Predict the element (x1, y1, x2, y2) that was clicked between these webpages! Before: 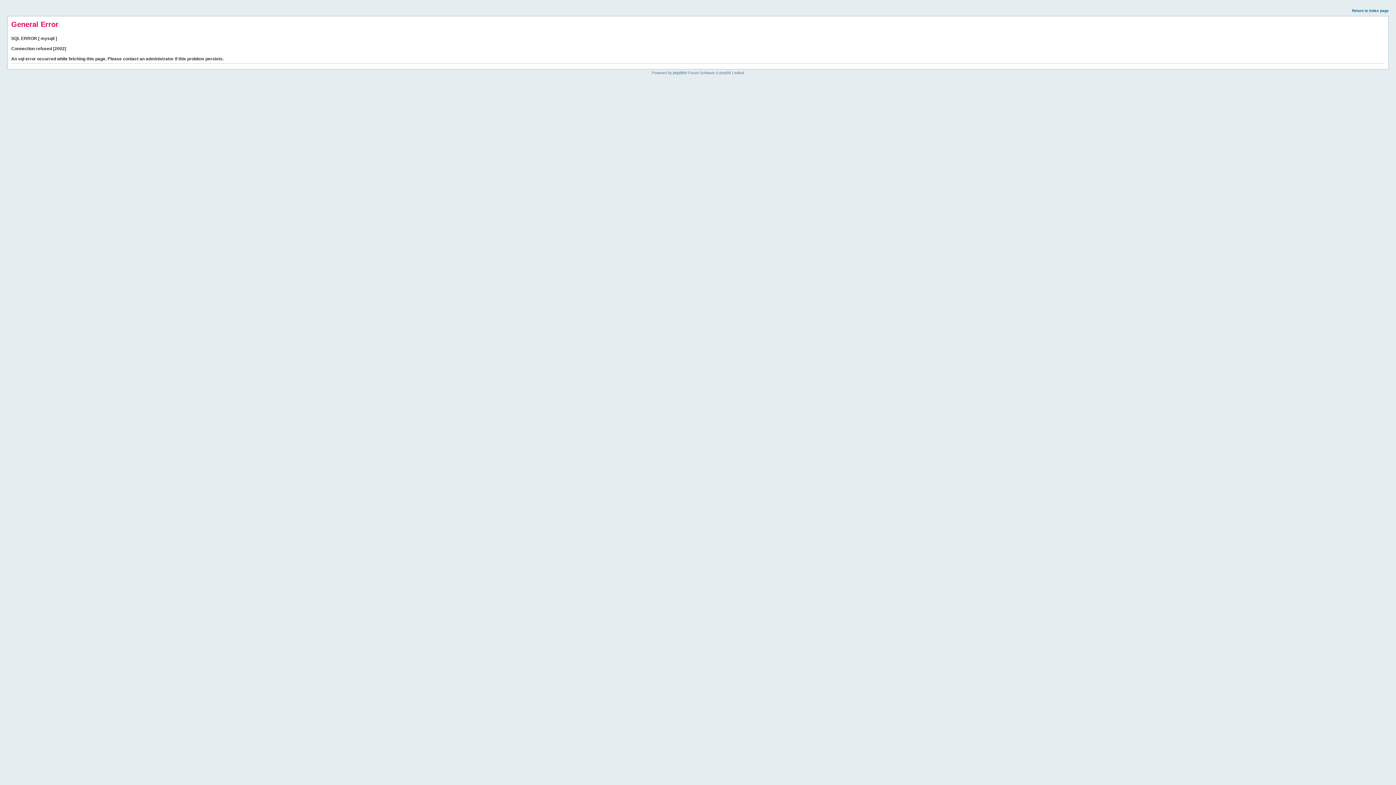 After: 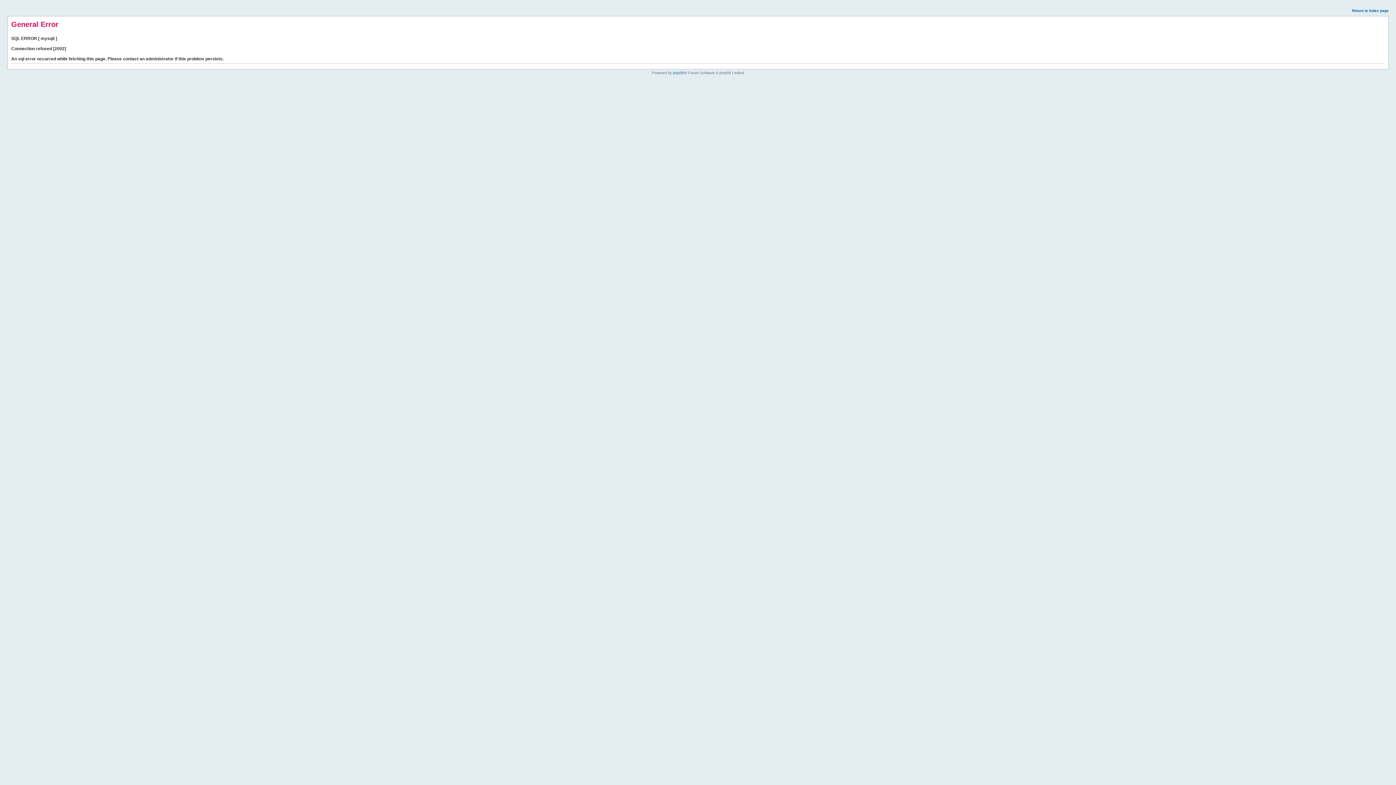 Action: label: Return to index page bbox: (1352, 8, 1389, 12)